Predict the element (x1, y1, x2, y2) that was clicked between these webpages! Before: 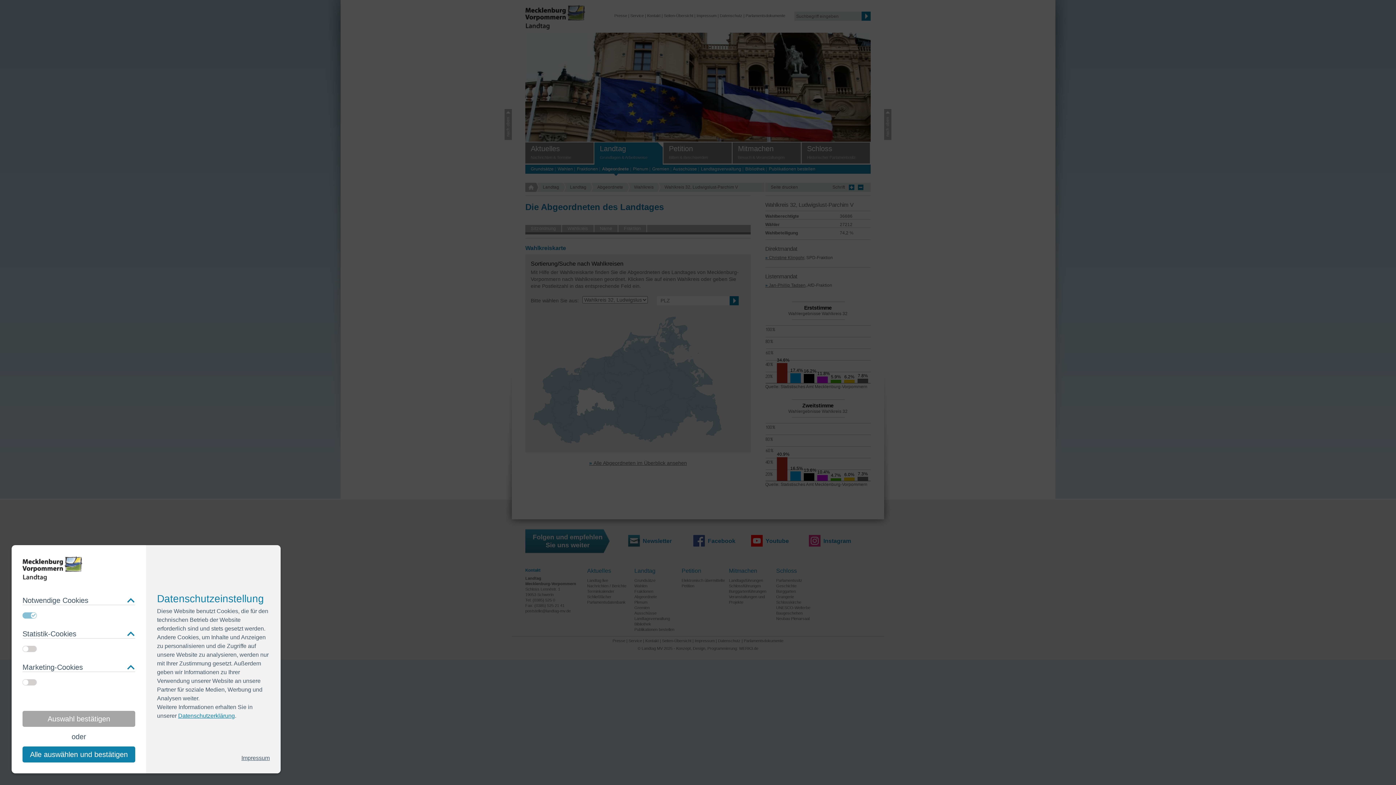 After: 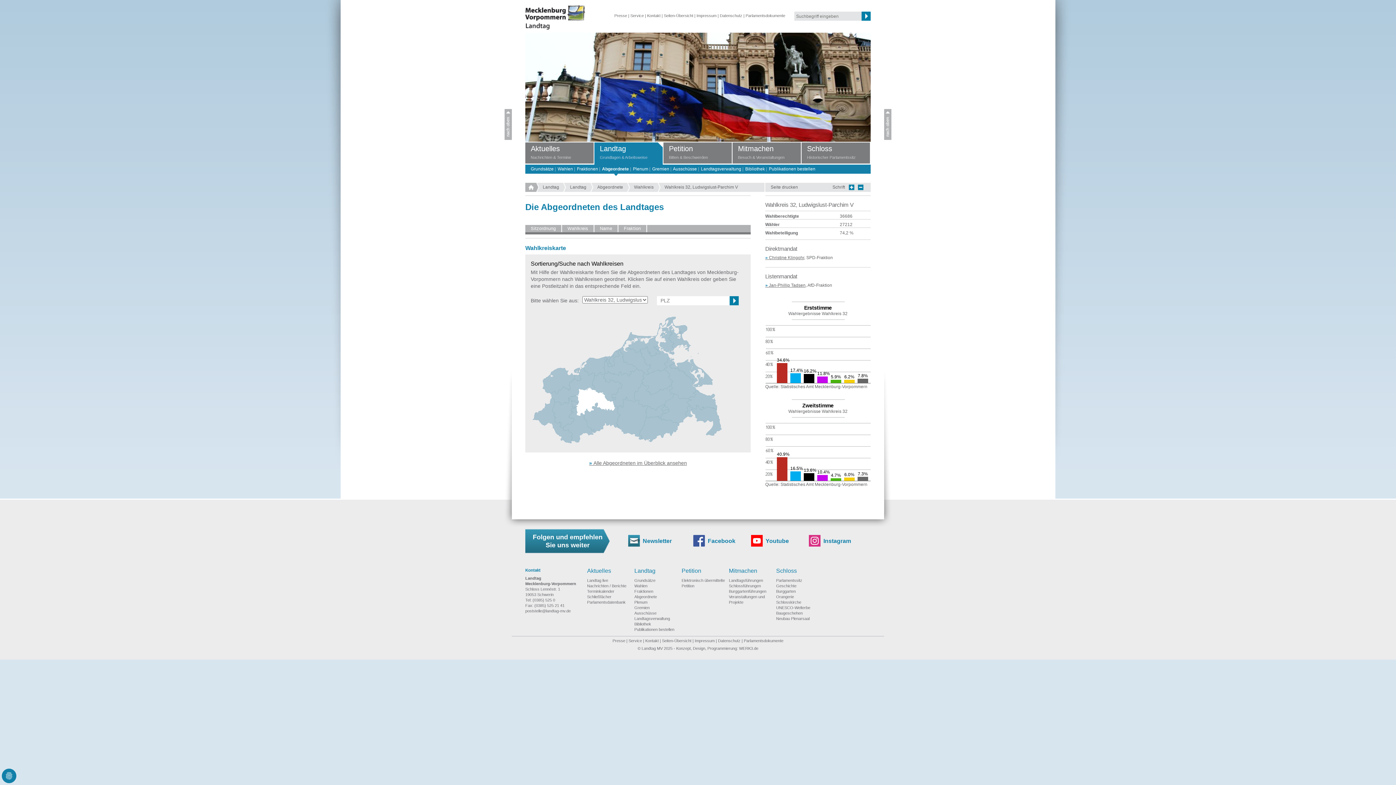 Action: bbox: (22, 711, 135, 727) label: allow cookies